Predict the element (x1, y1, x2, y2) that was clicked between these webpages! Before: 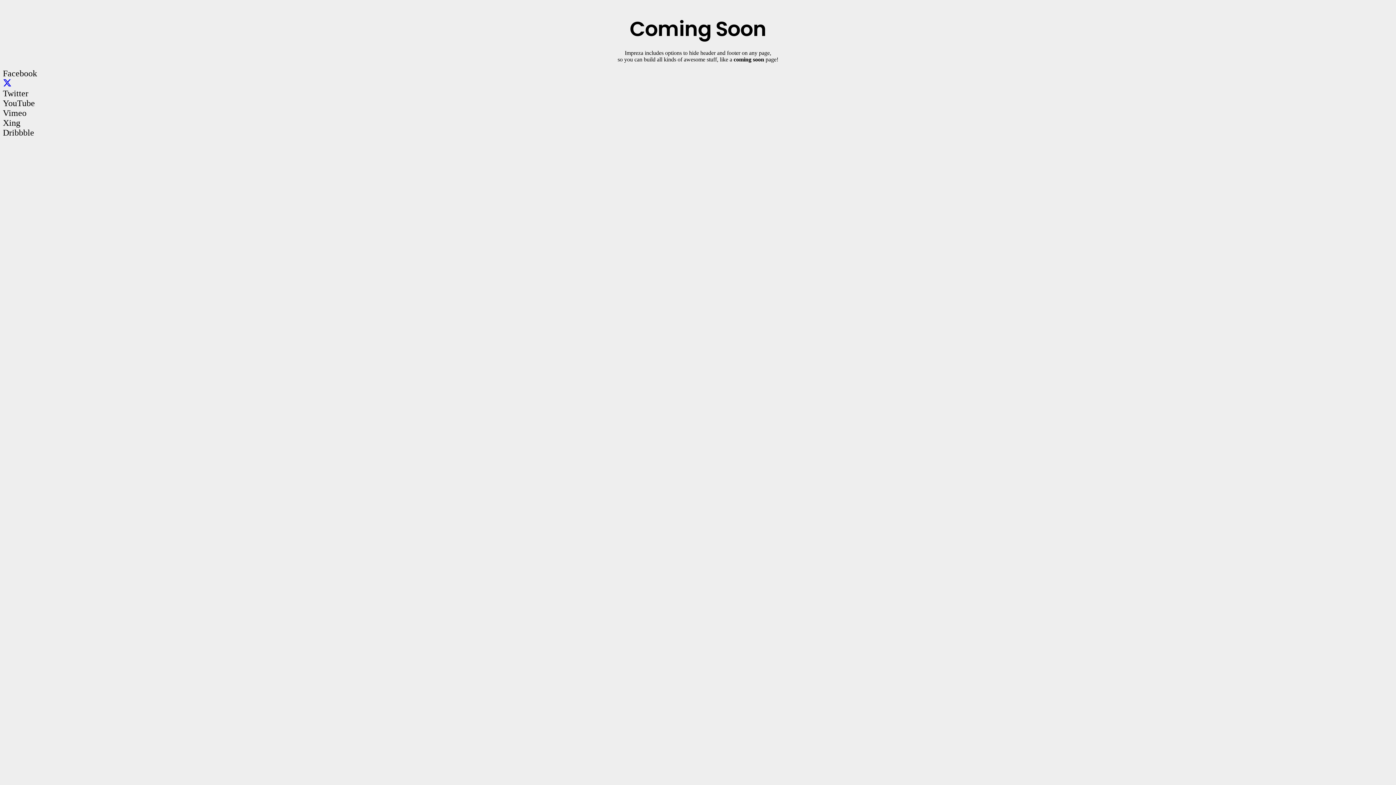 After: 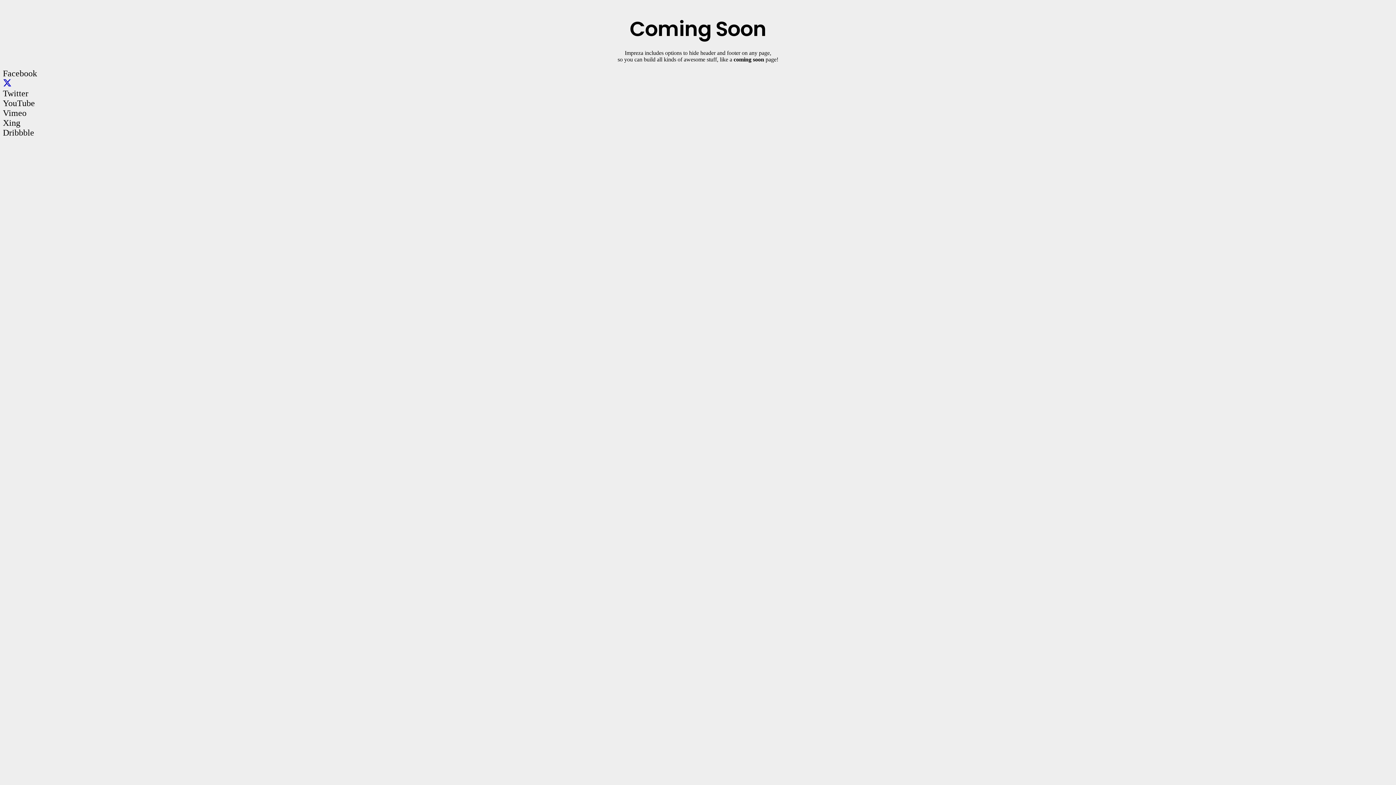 Action: bbox: (2, 78, 11, 88) label: Twitter